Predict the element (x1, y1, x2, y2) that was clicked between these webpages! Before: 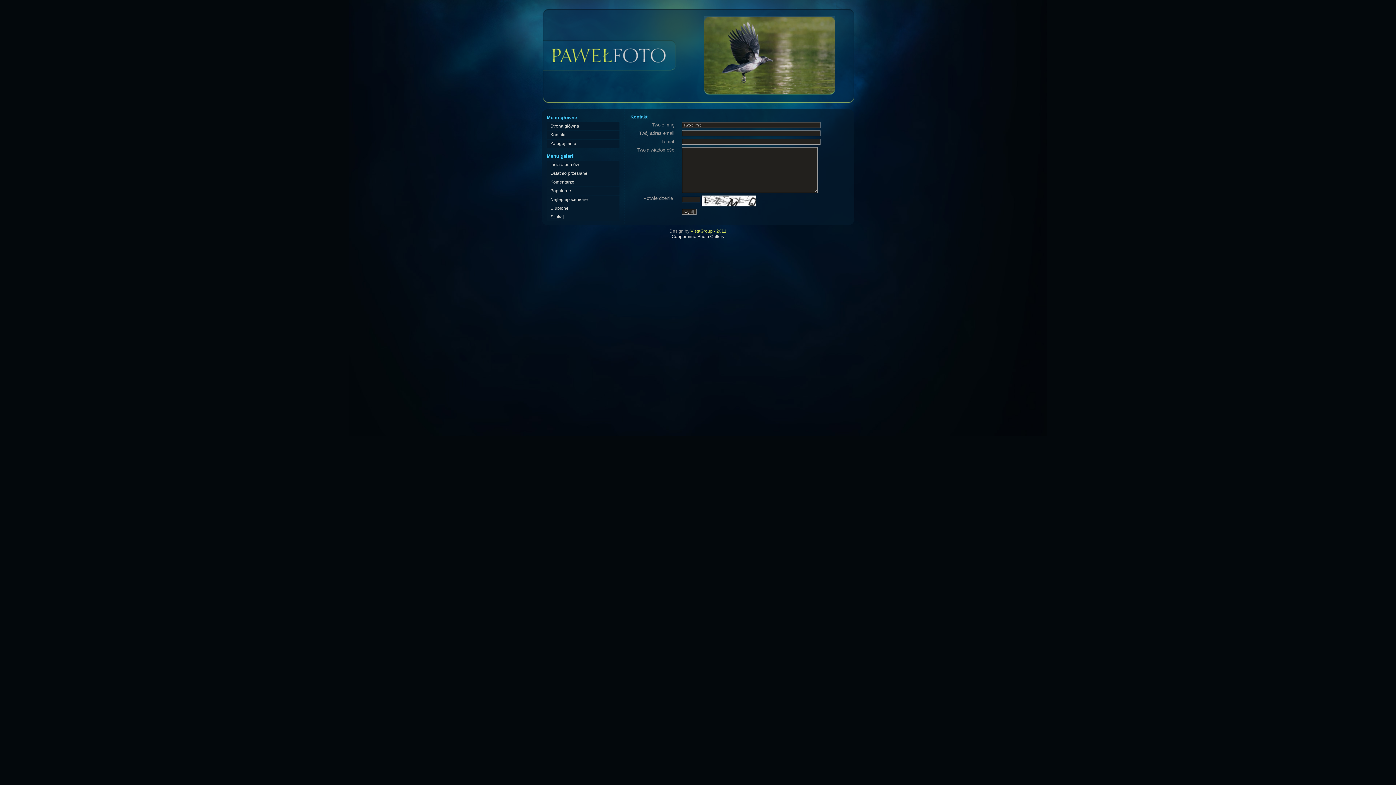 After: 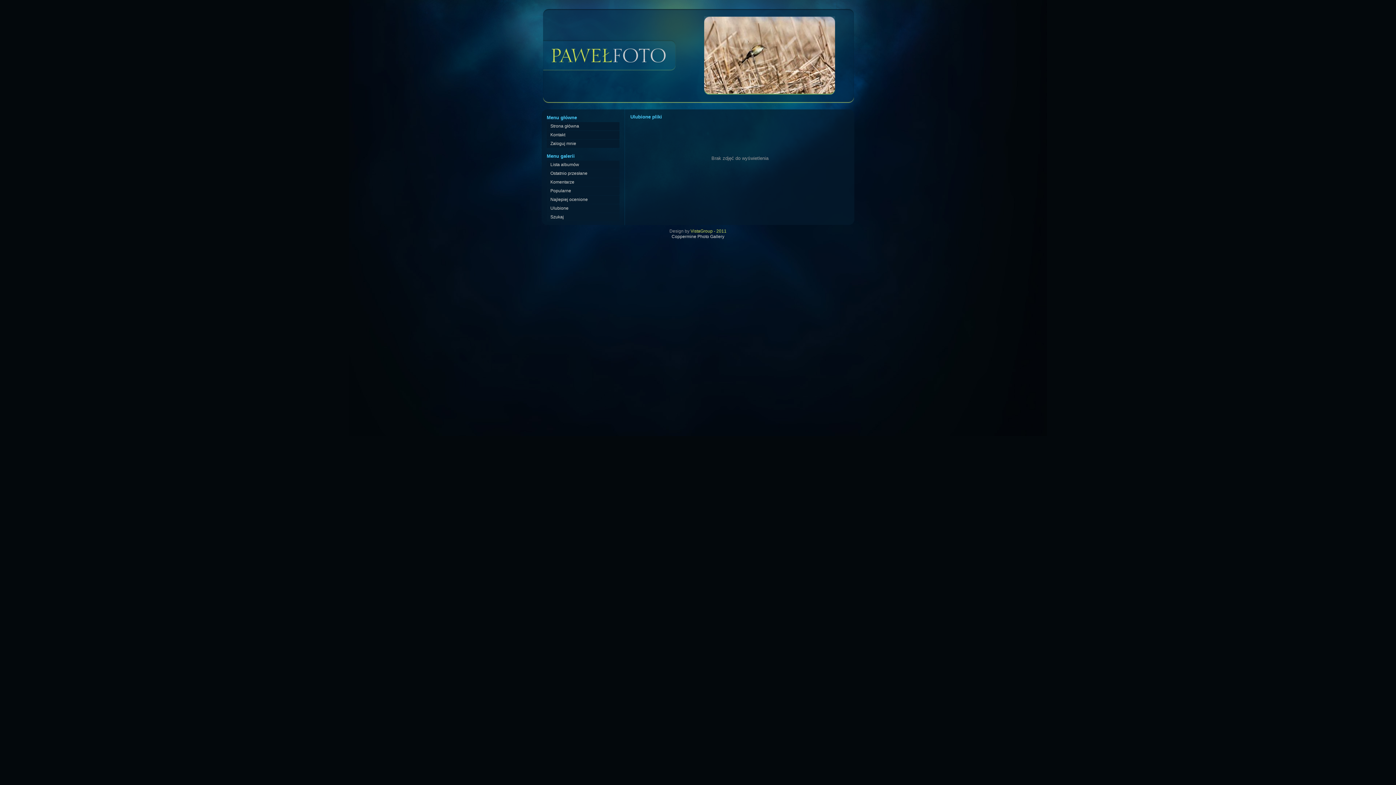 Action: label: Ulubione bbox: (550, 205, 568, 210)